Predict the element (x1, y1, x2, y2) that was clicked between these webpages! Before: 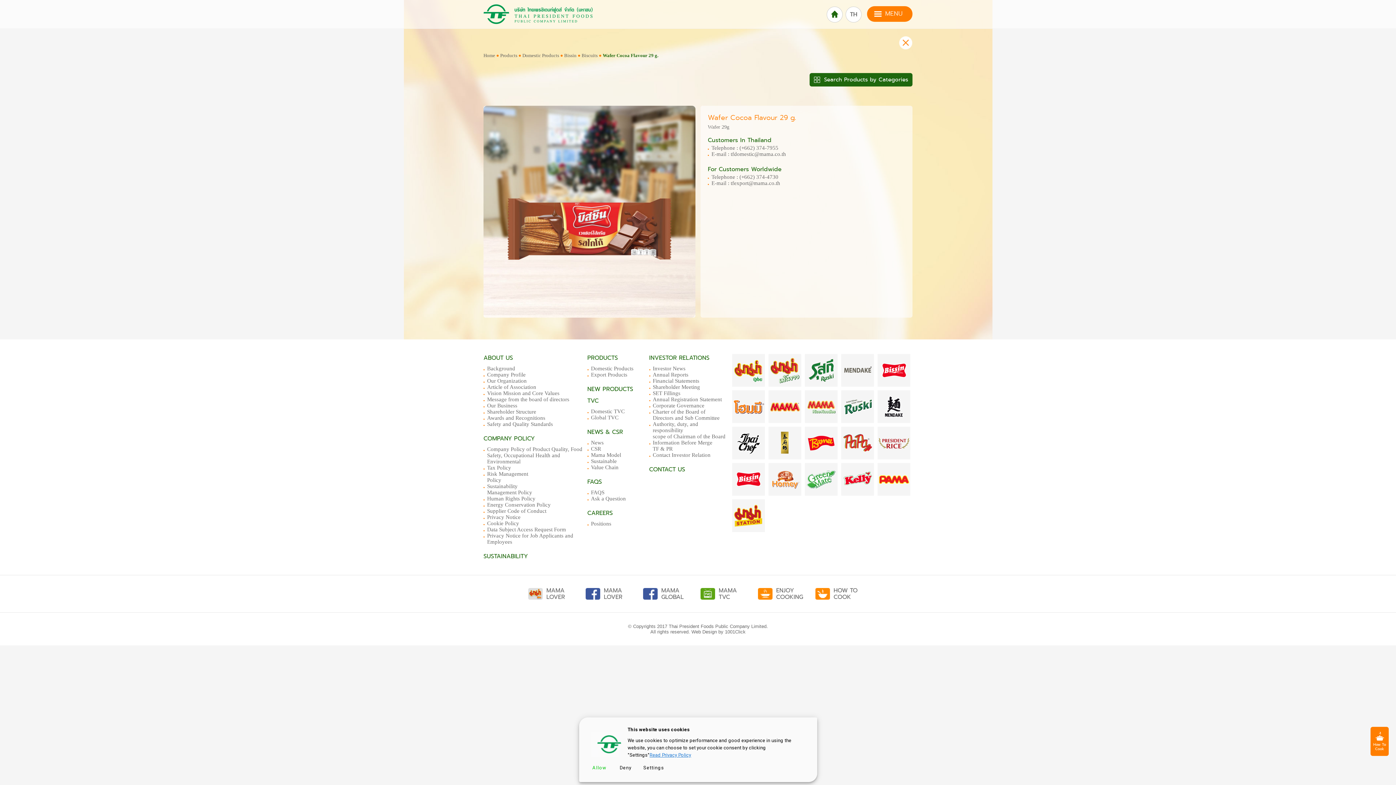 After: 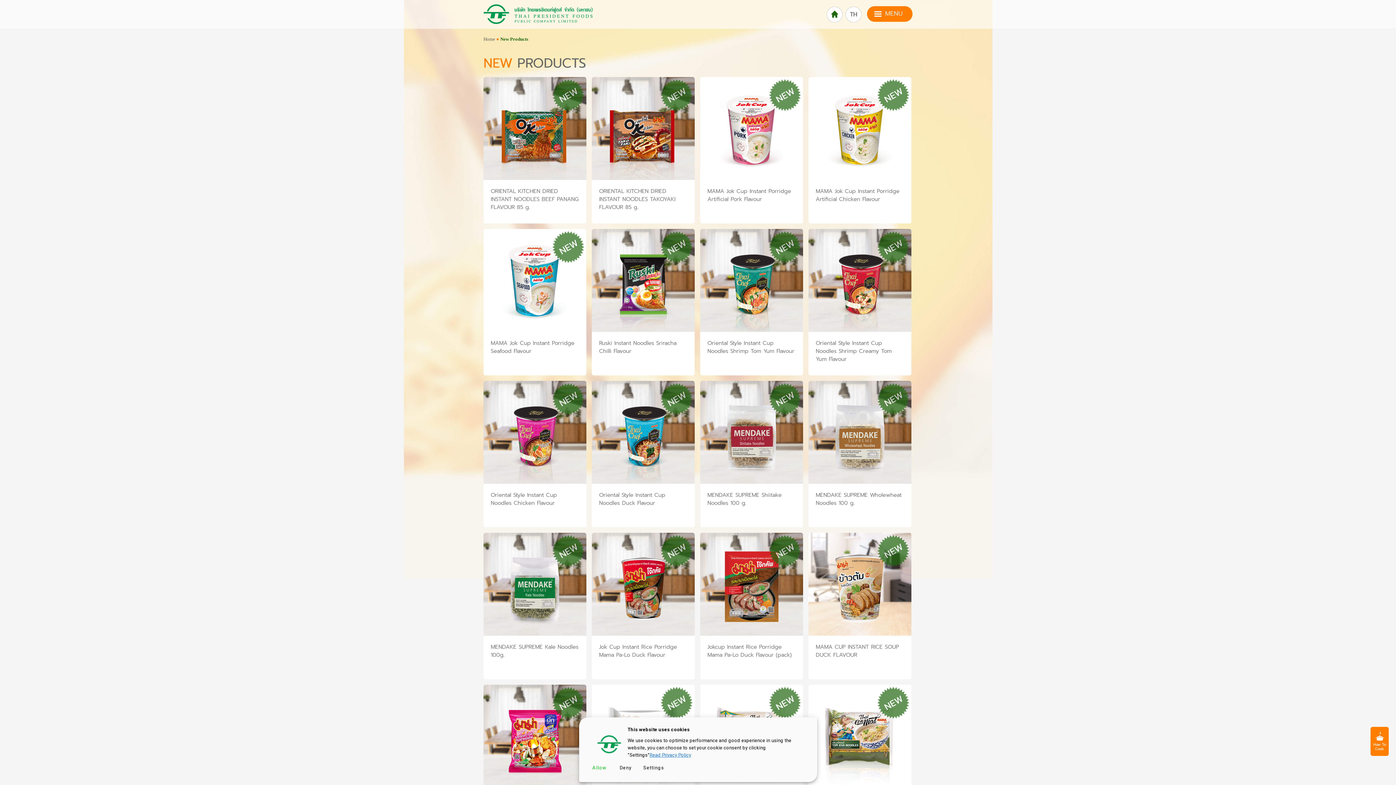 Action: label: NEW PRODUCTS bbox: (587, 385, 633, 393)